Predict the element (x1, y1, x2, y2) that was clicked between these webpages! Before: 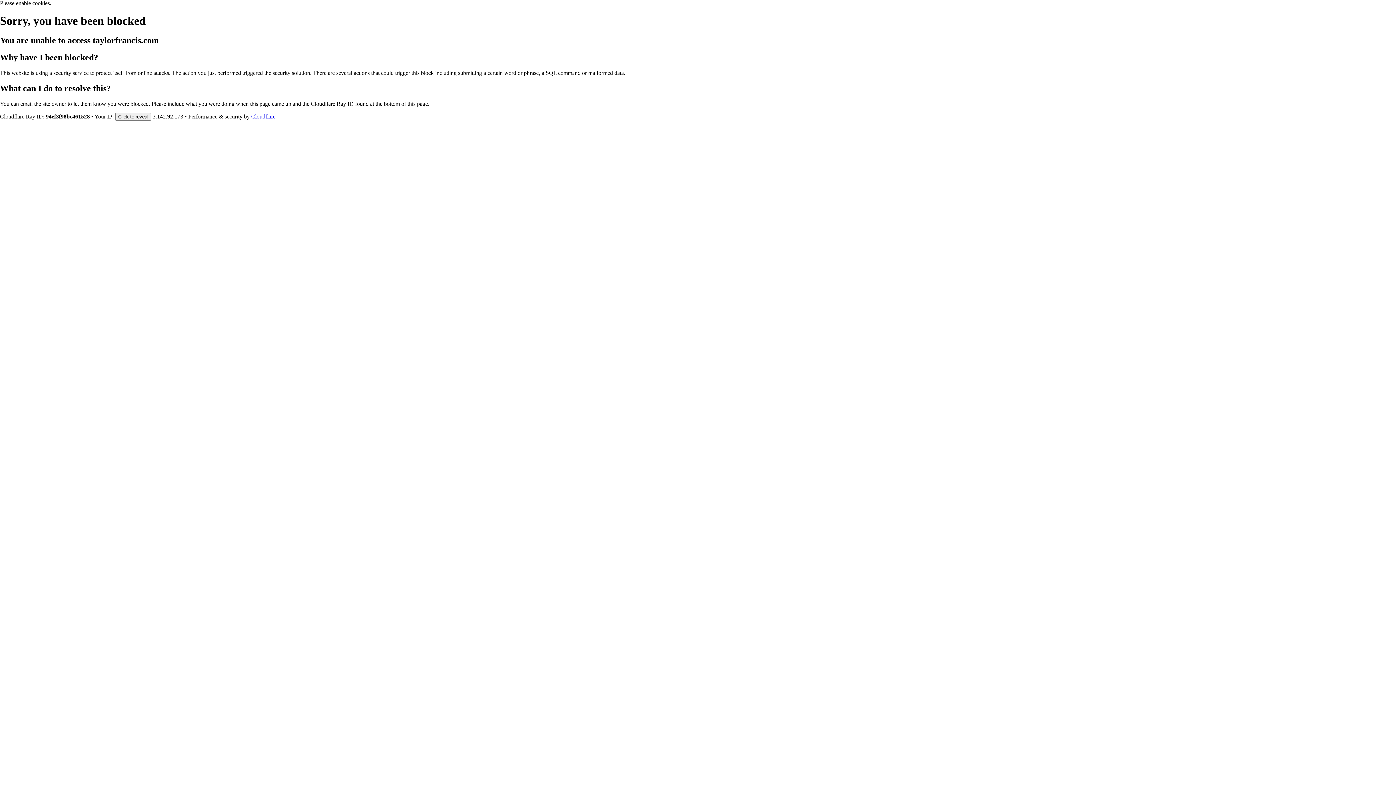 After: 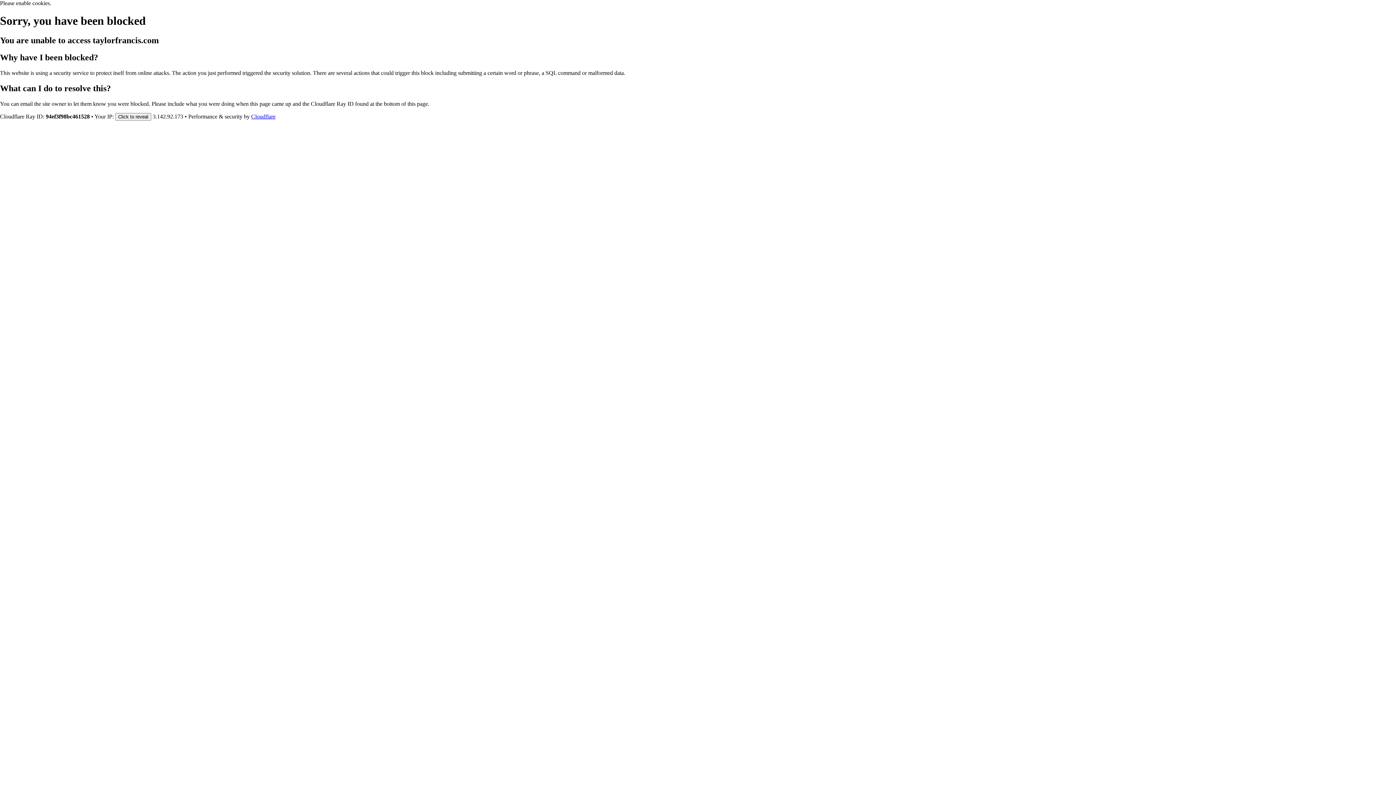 Action: bbox: (251, 113, 275, 119) label: Cloudflare